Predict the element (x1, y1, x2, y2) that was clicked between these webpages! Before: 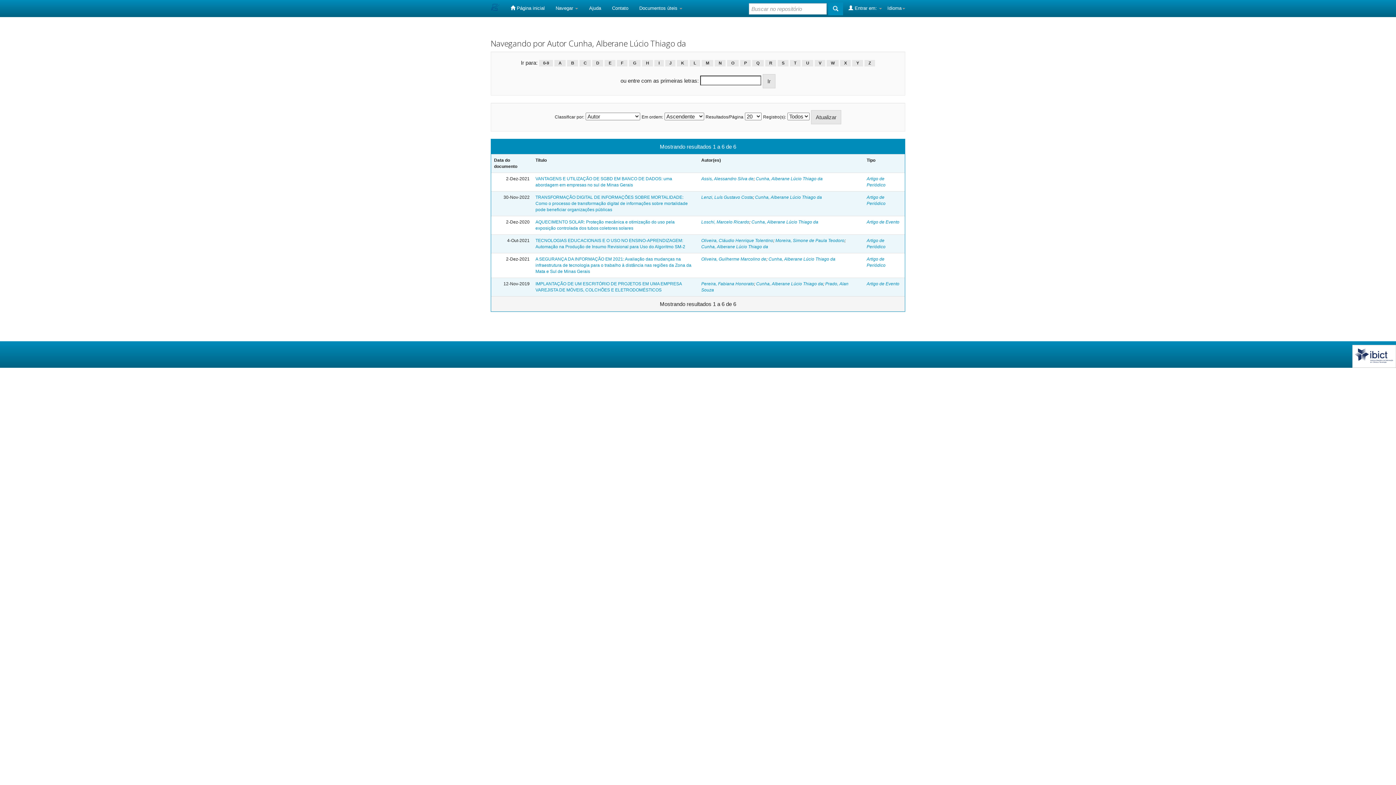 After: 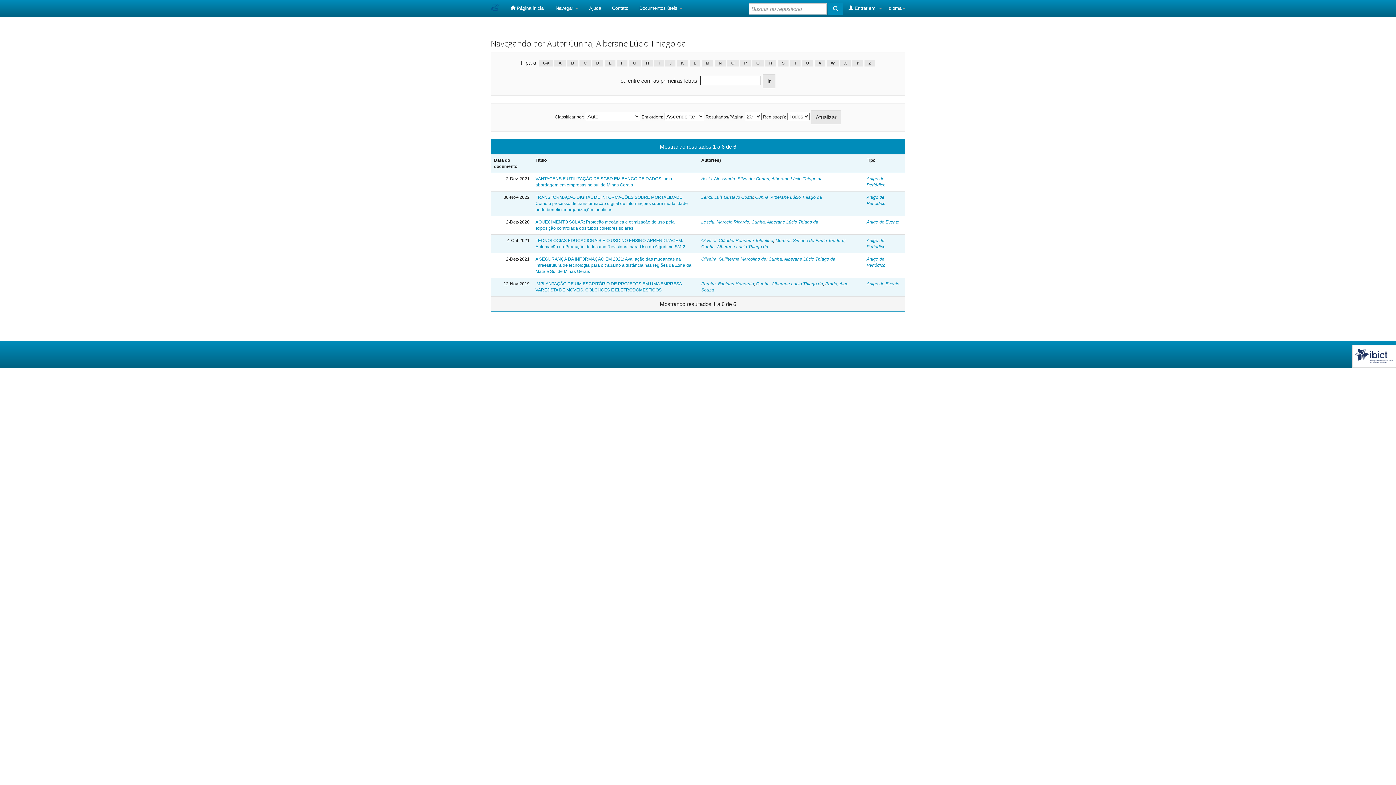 Action: label: Cunha, Alberane Lúcio Thiago da bbox: (756, 281, 823, 286)